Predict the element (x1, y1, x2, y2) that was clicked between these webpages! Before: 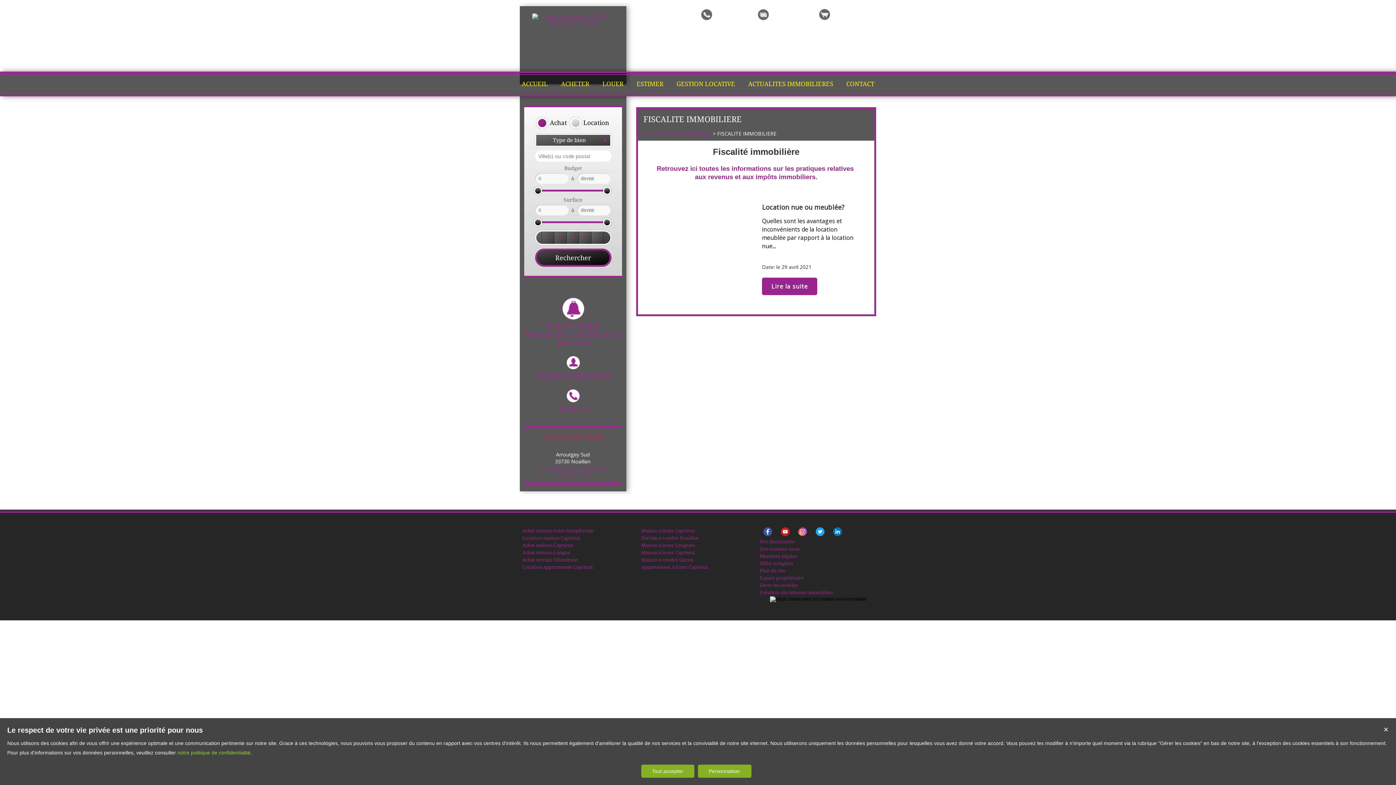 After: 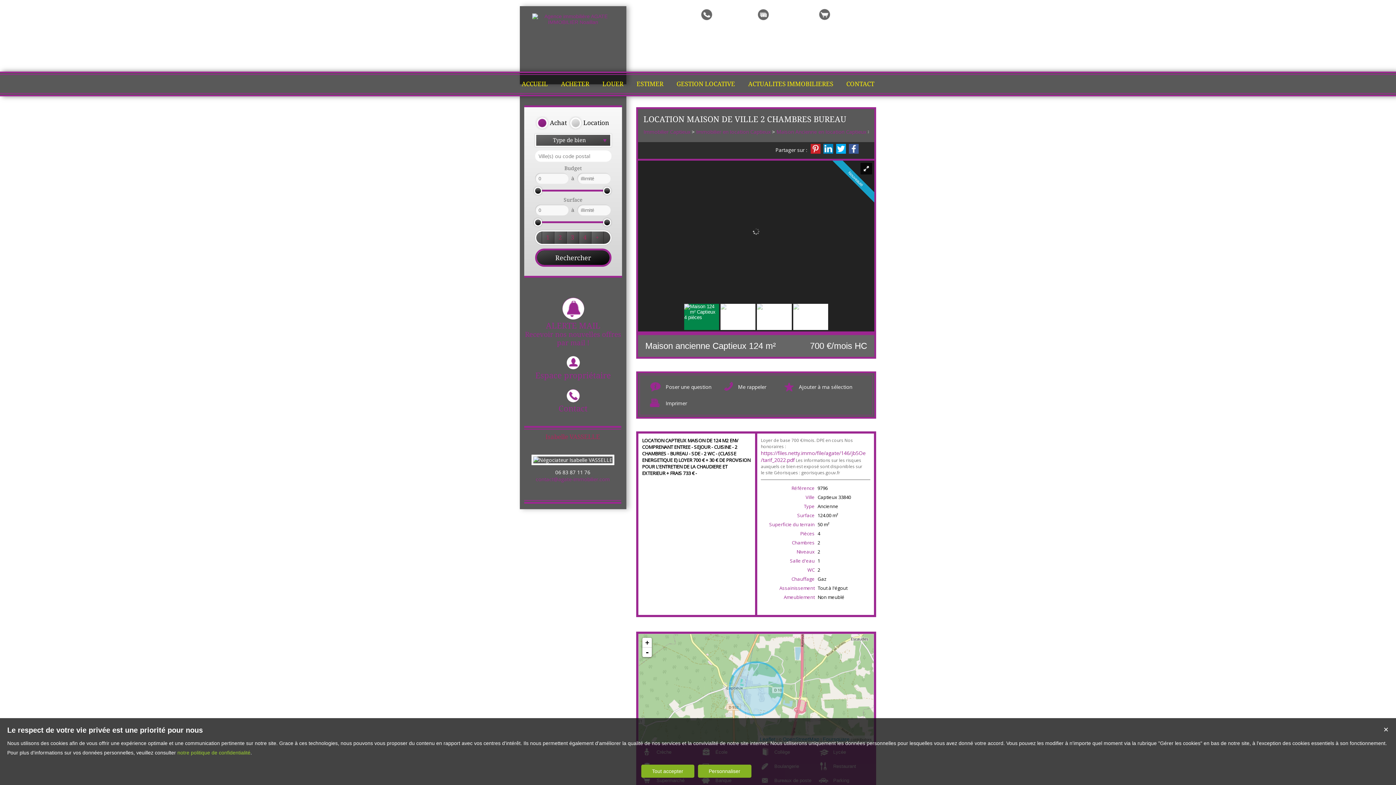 Action: label: Maison à louer Captieux bbox: (641, 549, 754, 556)